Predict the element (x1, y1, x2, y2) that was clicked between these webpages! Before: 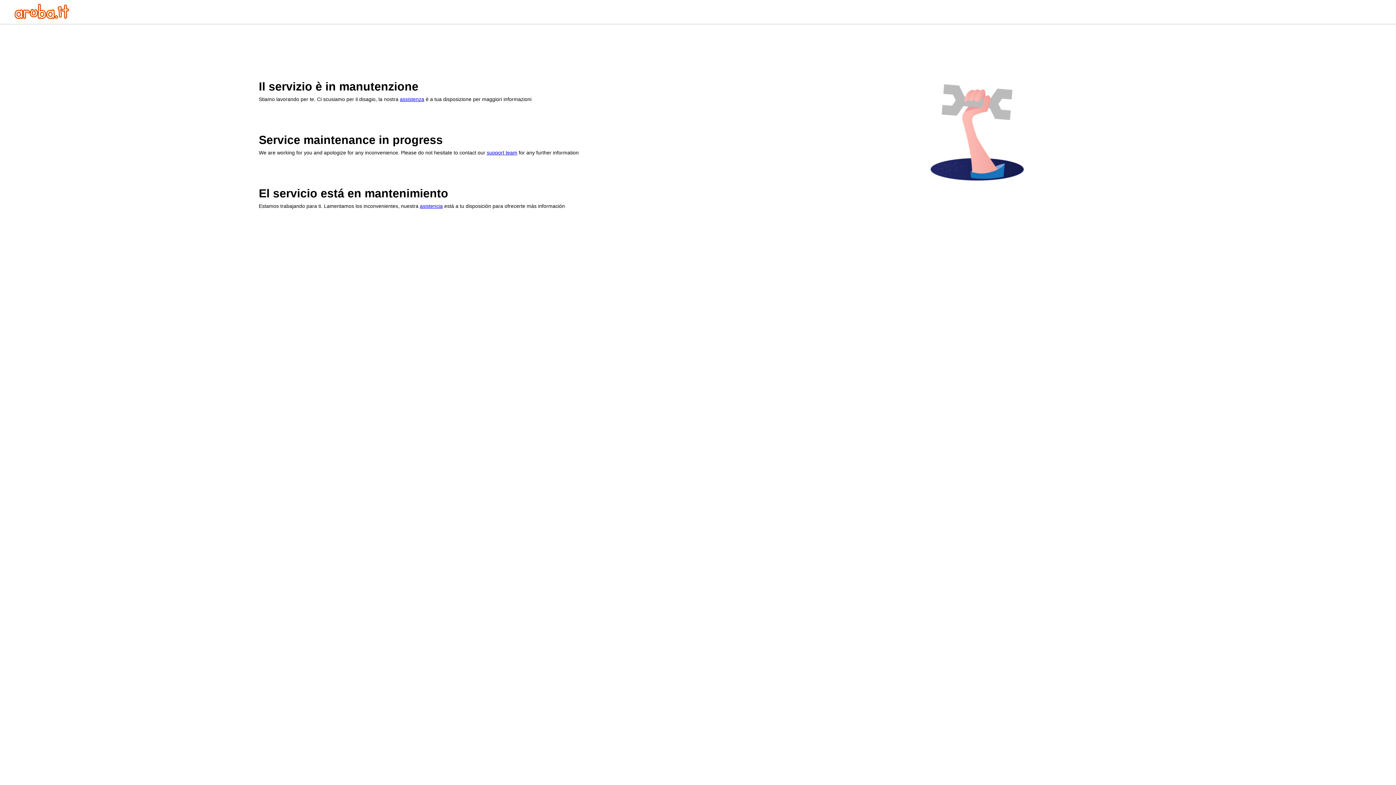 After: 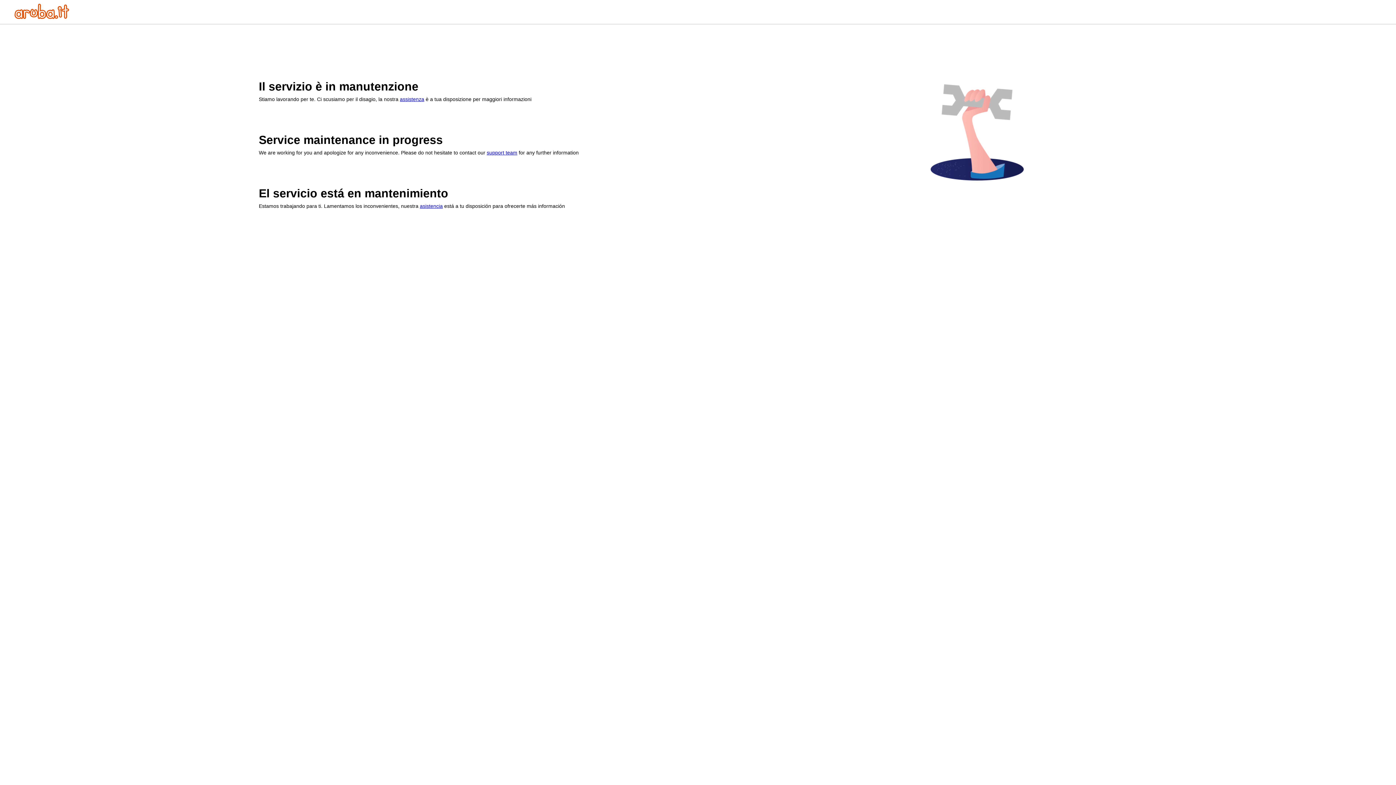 Action: label: assistenza bbox: (400, 96, 424, 102)